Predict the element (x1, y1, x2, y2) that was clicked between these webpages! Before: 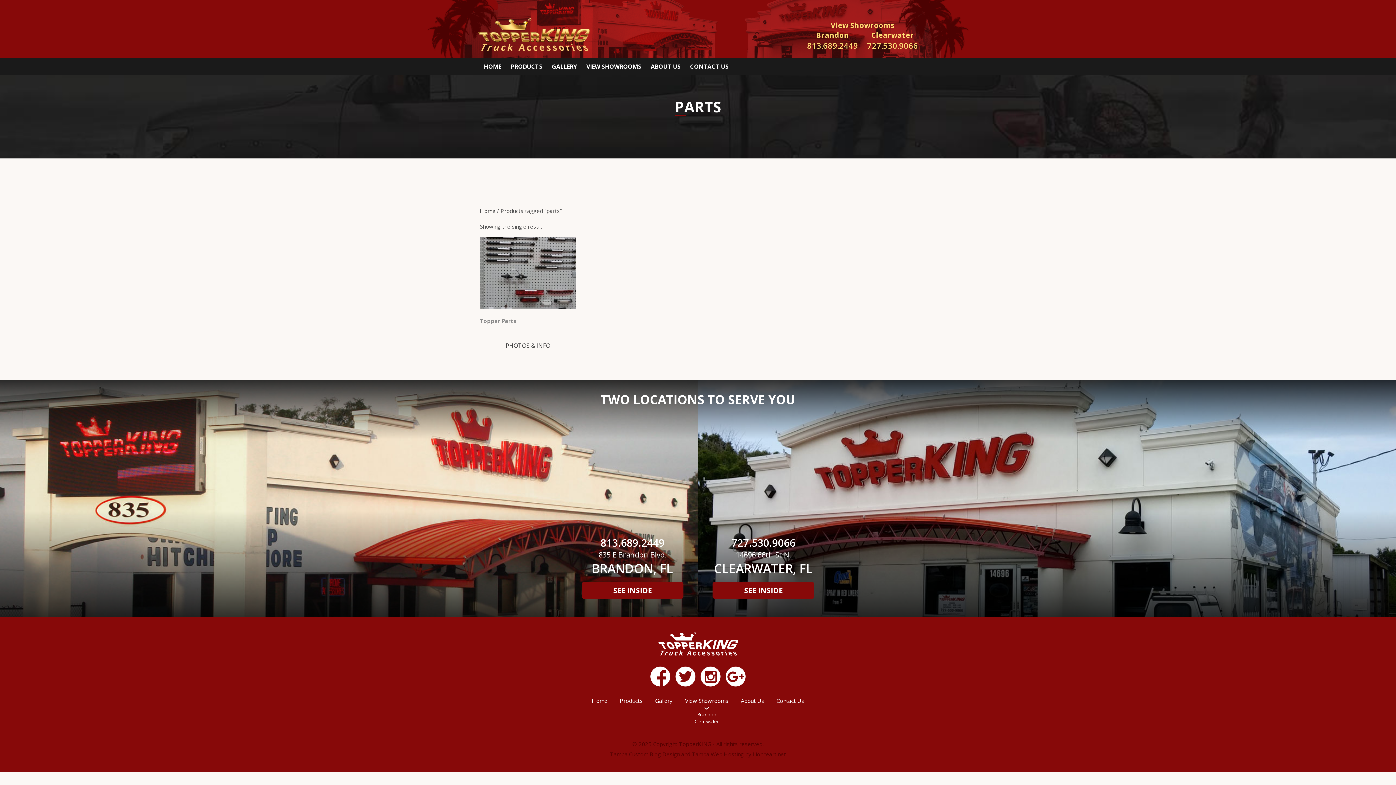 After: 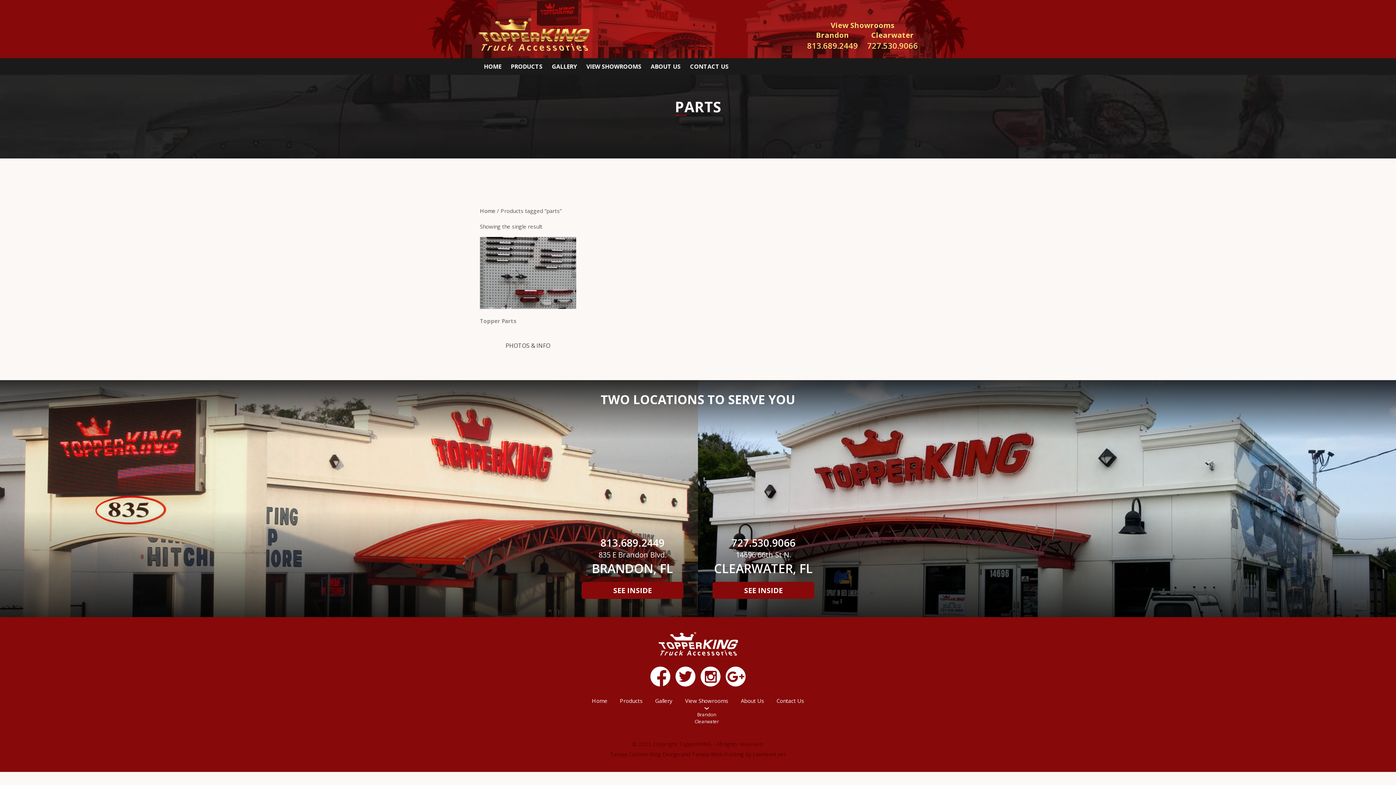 Action: bbox: (648, 678, 672, 685)